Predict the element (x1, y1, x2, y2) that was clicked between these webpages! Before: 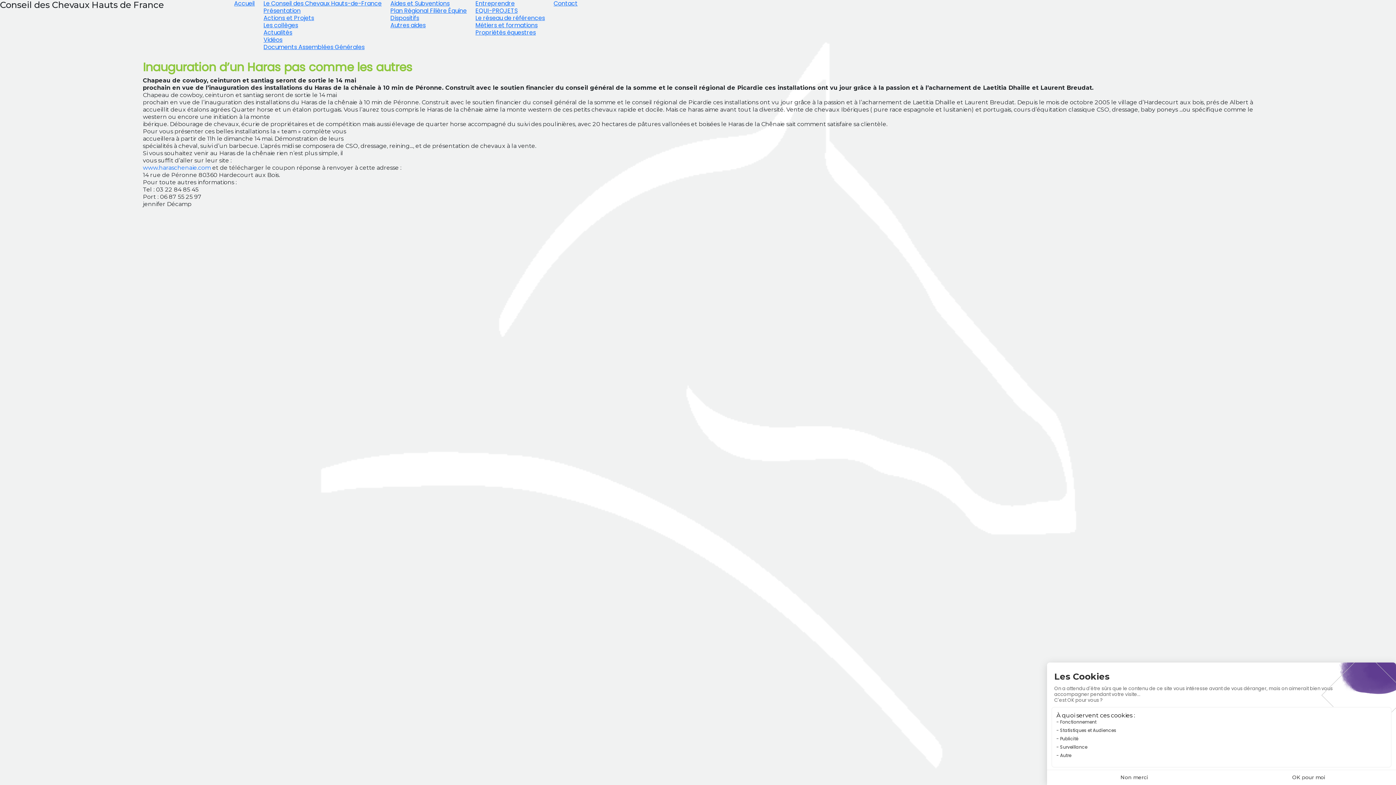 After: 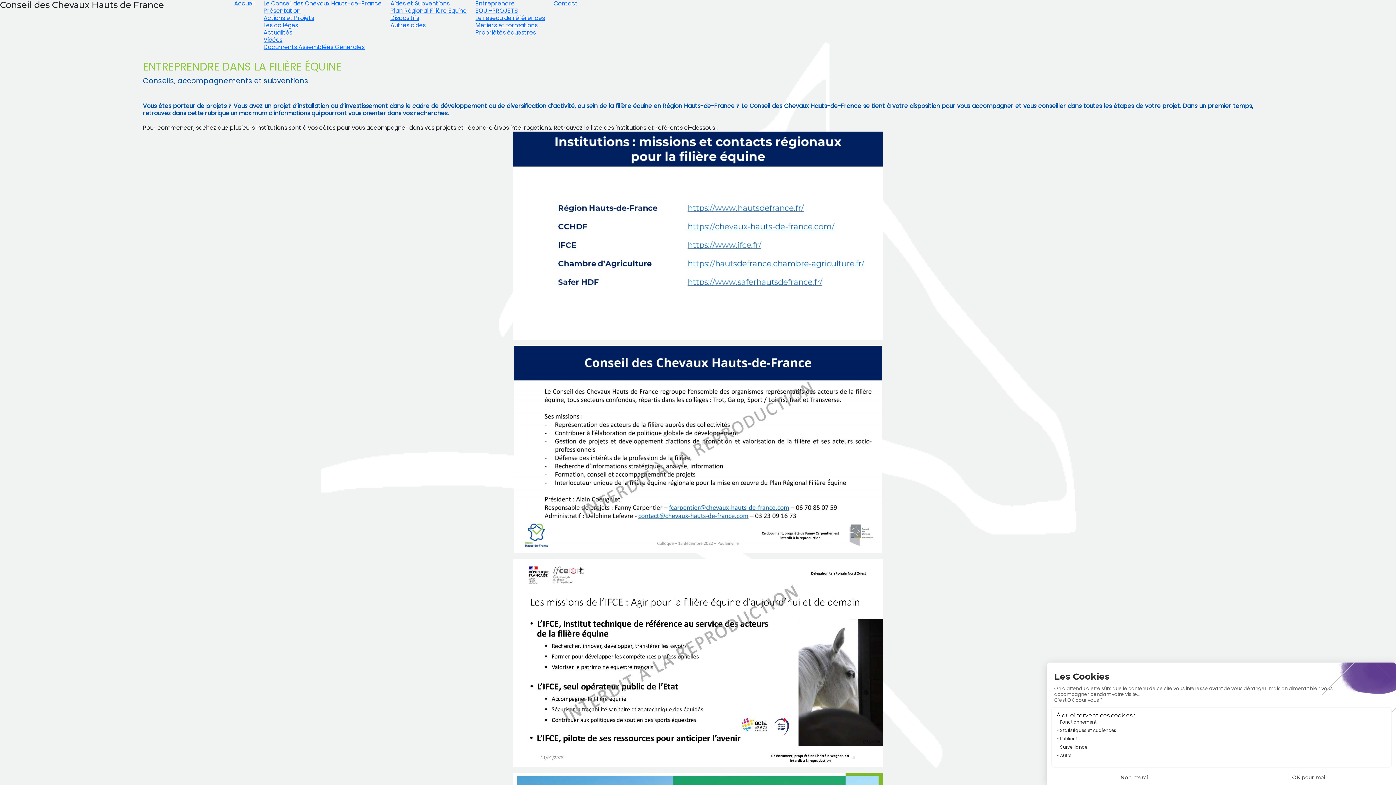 Action: bbox: (475, 0, 514, 7) label: Entreprendre